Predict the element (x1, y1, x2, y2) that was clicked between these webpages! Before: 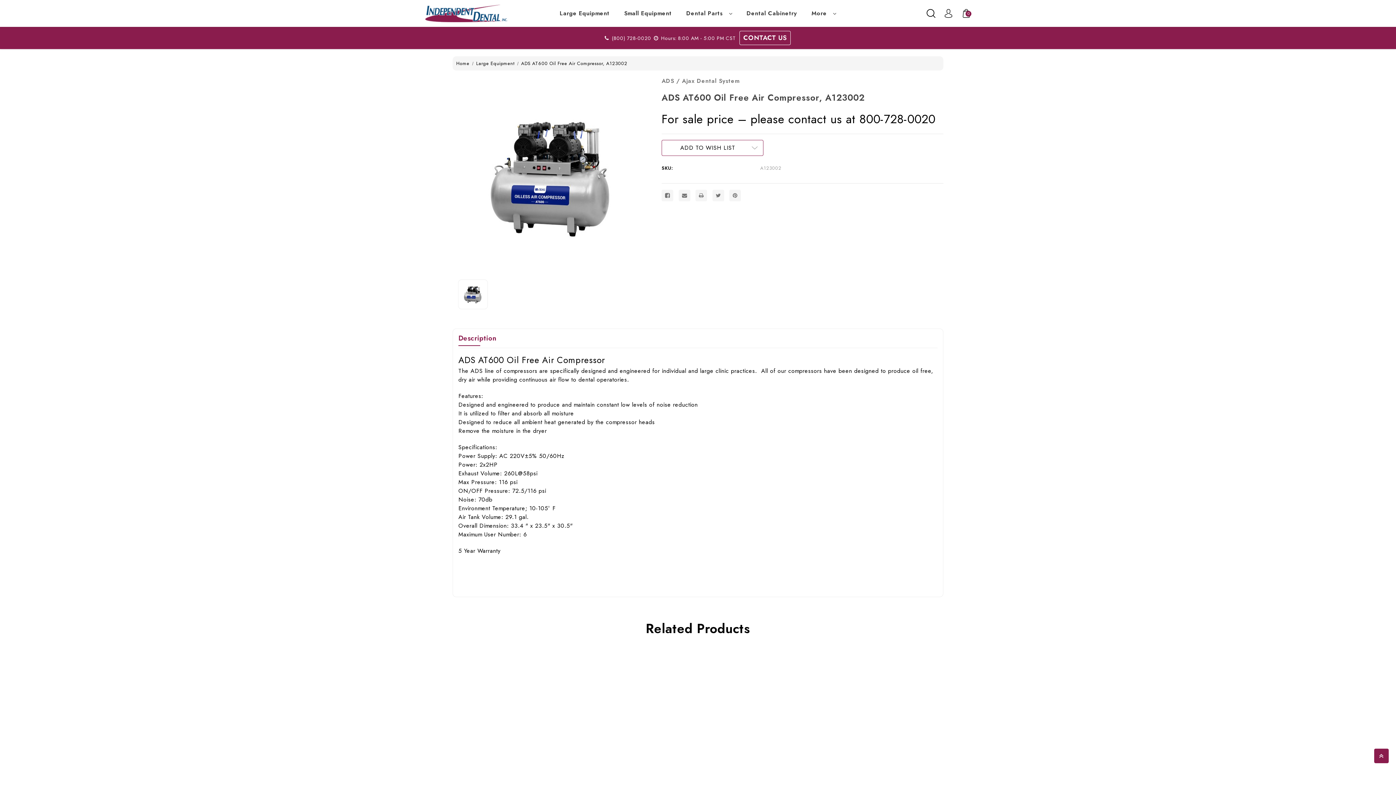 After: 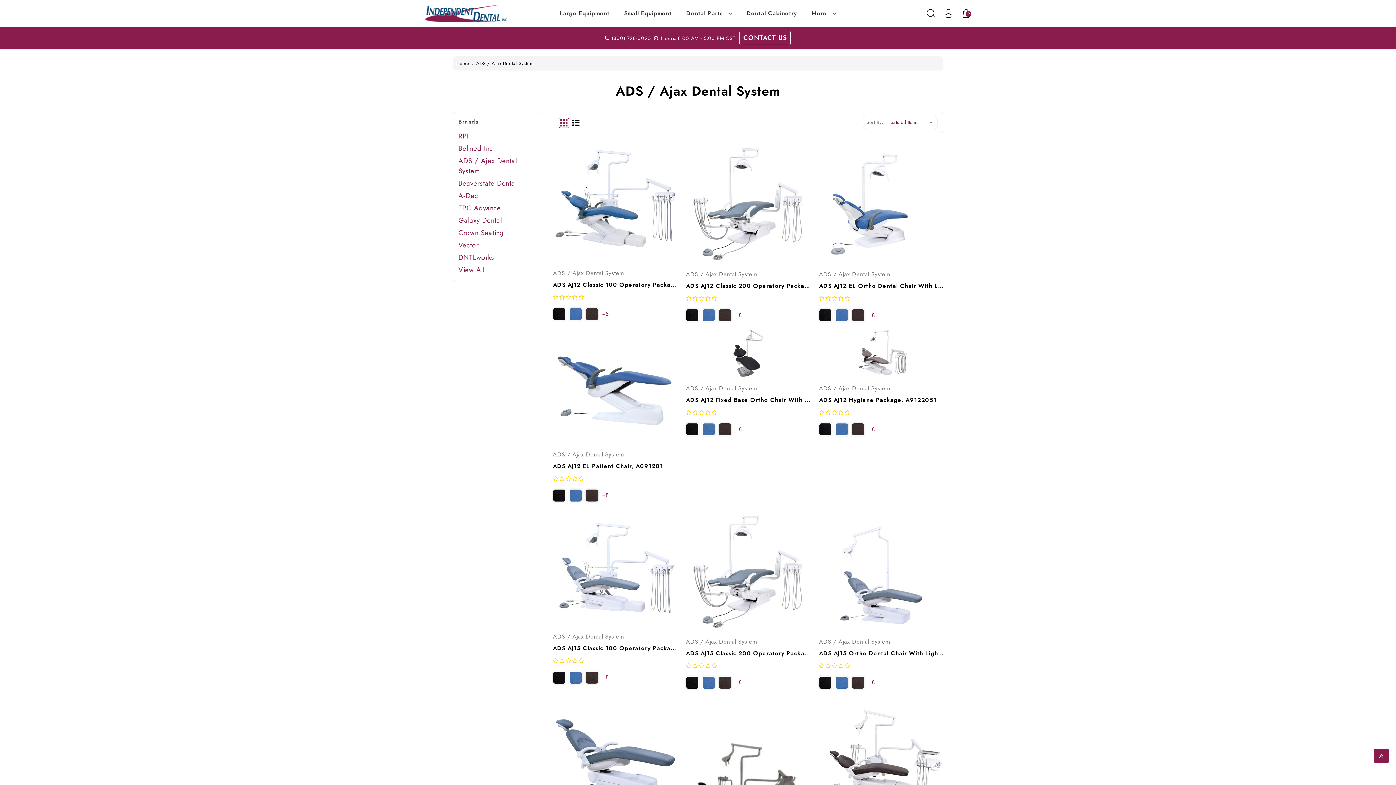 Action: label: ADS / Ajax Dental System bbox: (661, 76, 739, 85)